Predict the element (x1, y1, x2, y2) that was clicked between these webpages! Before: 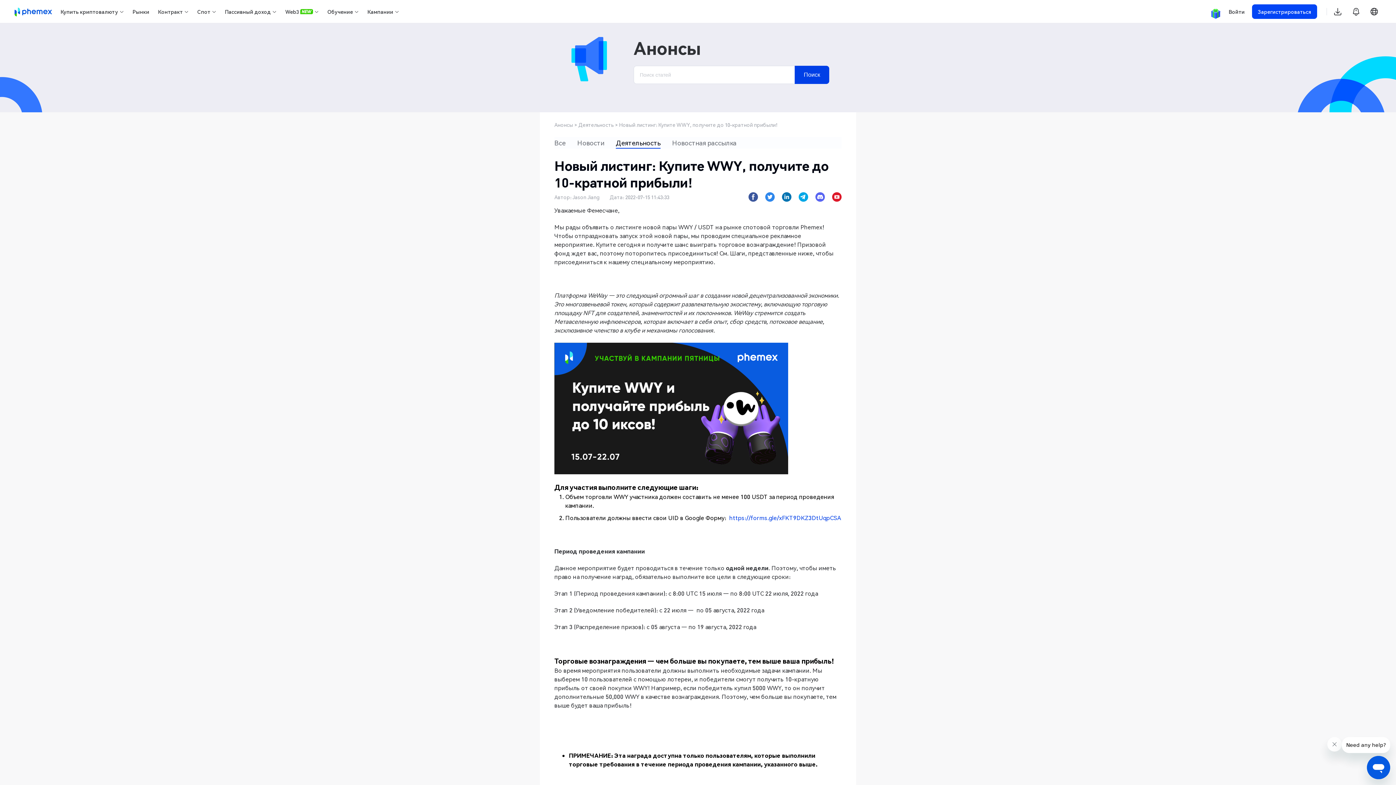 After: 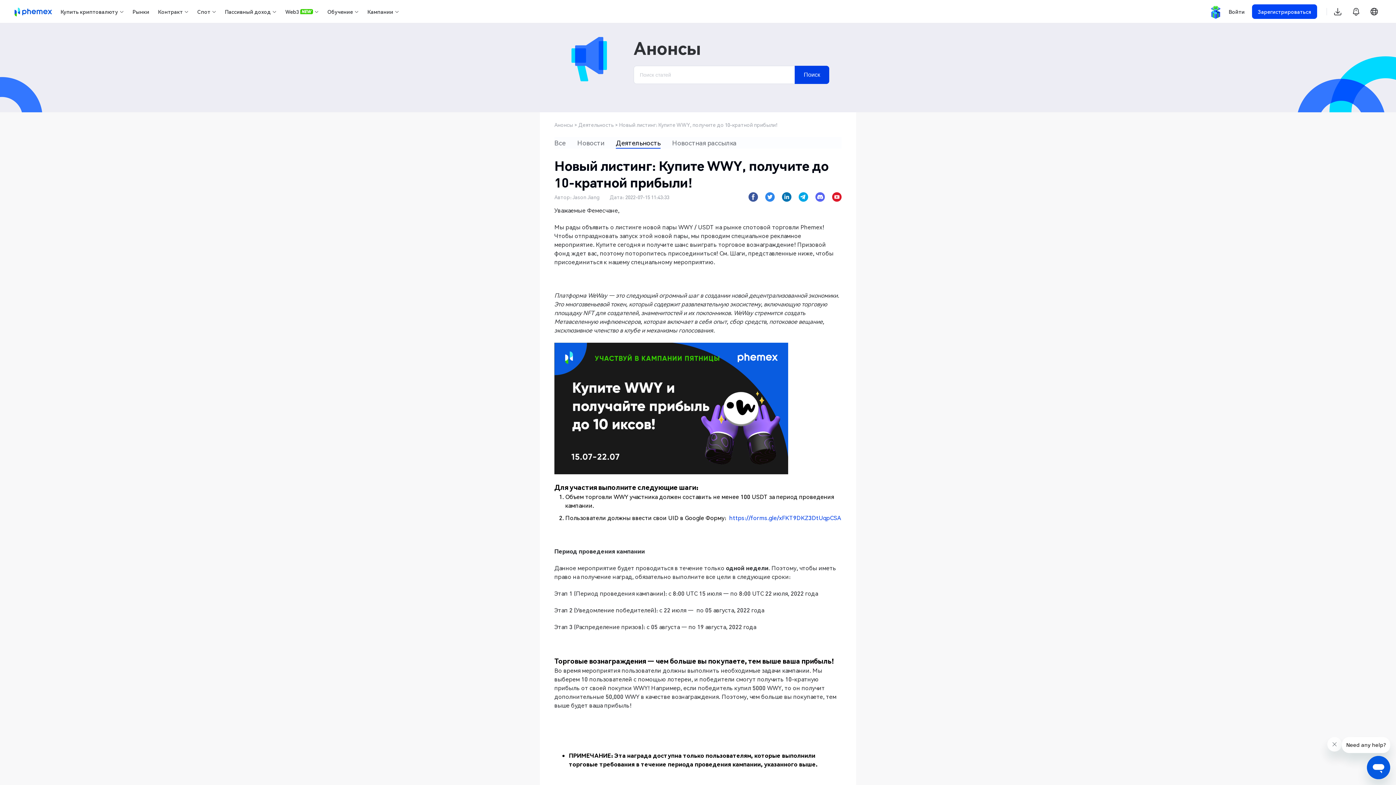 Action: bbox: (765, 192, 774, 201)